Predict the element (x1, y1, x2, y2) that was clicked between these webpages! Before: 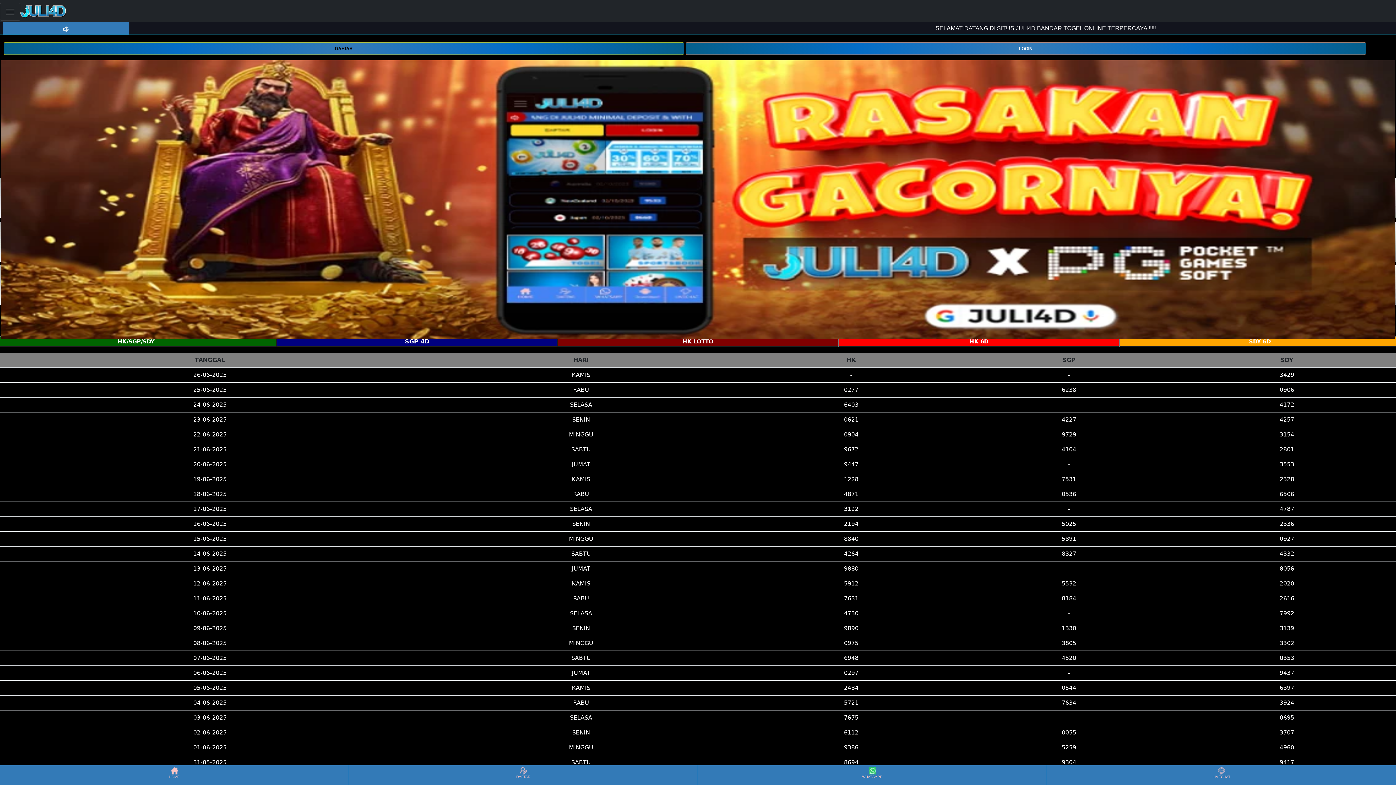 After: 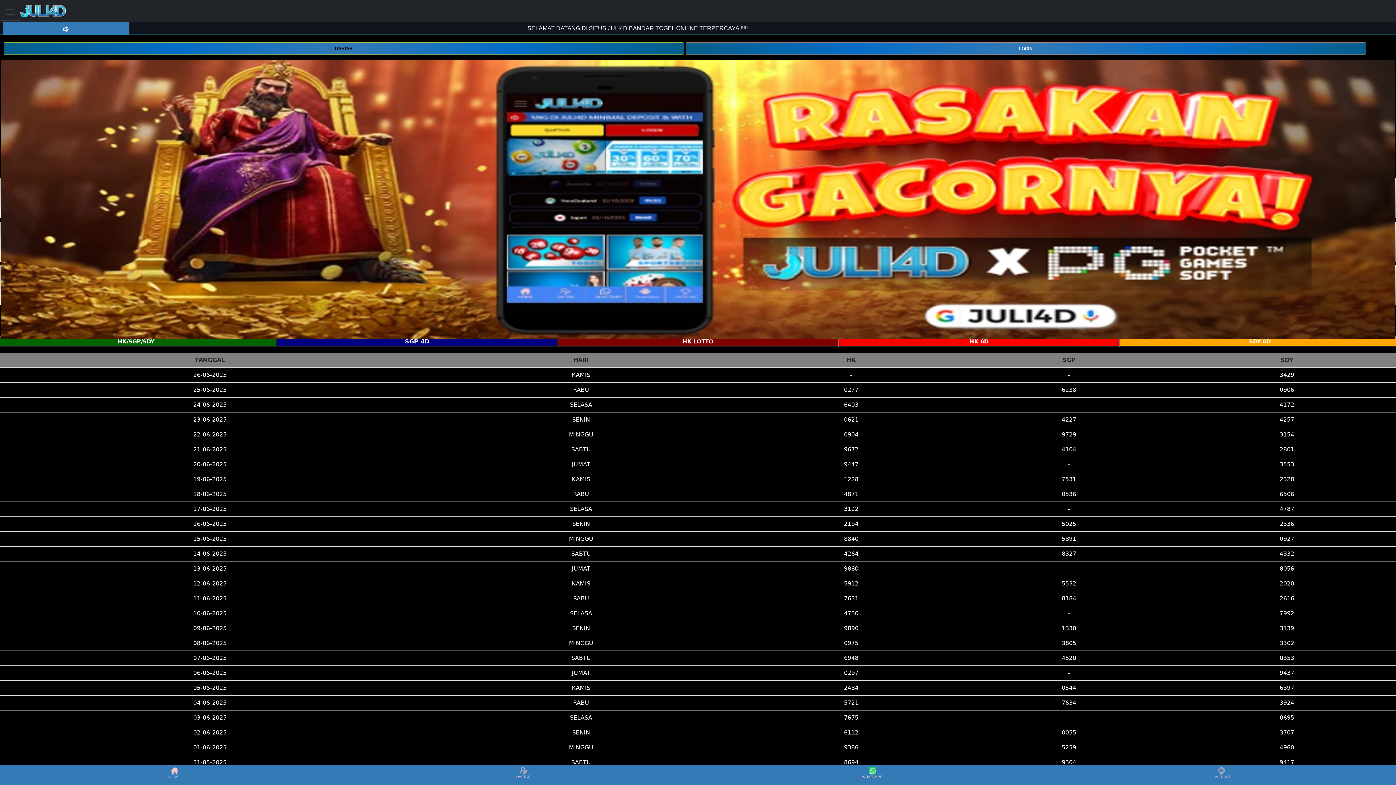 Action: bbox: (20, 2, 66, 20)